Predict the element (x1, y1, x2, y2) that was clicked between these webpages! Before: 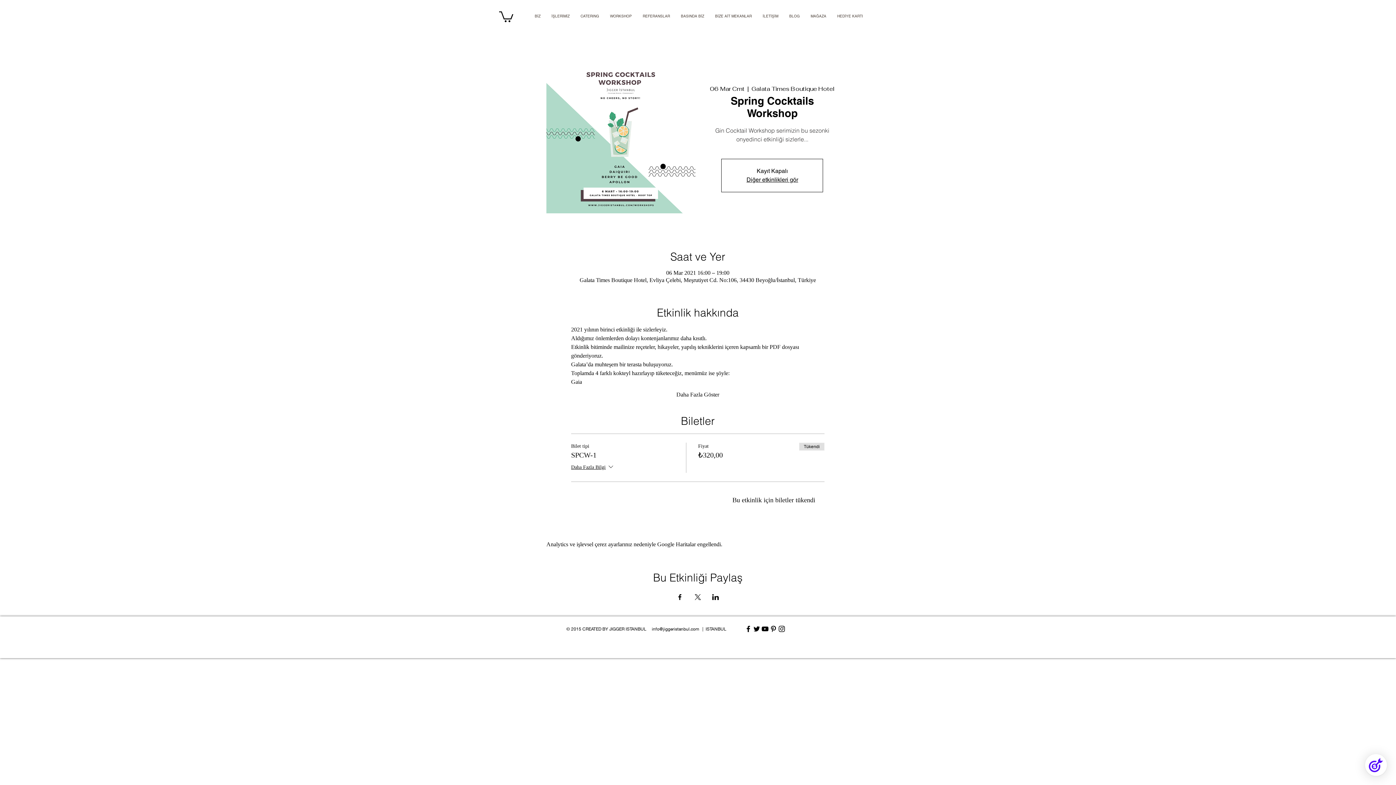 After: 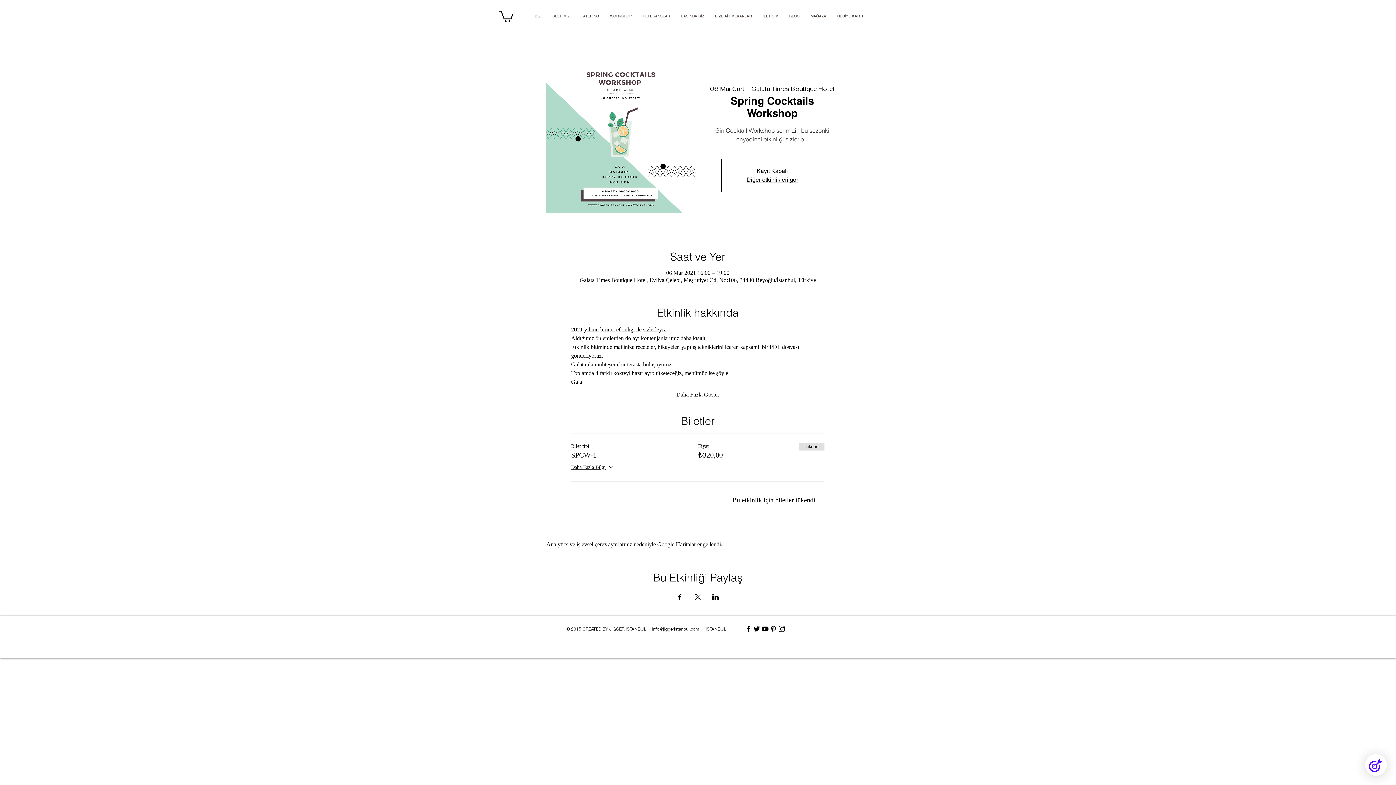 Action: bbox: (499, 10, 513, 22)